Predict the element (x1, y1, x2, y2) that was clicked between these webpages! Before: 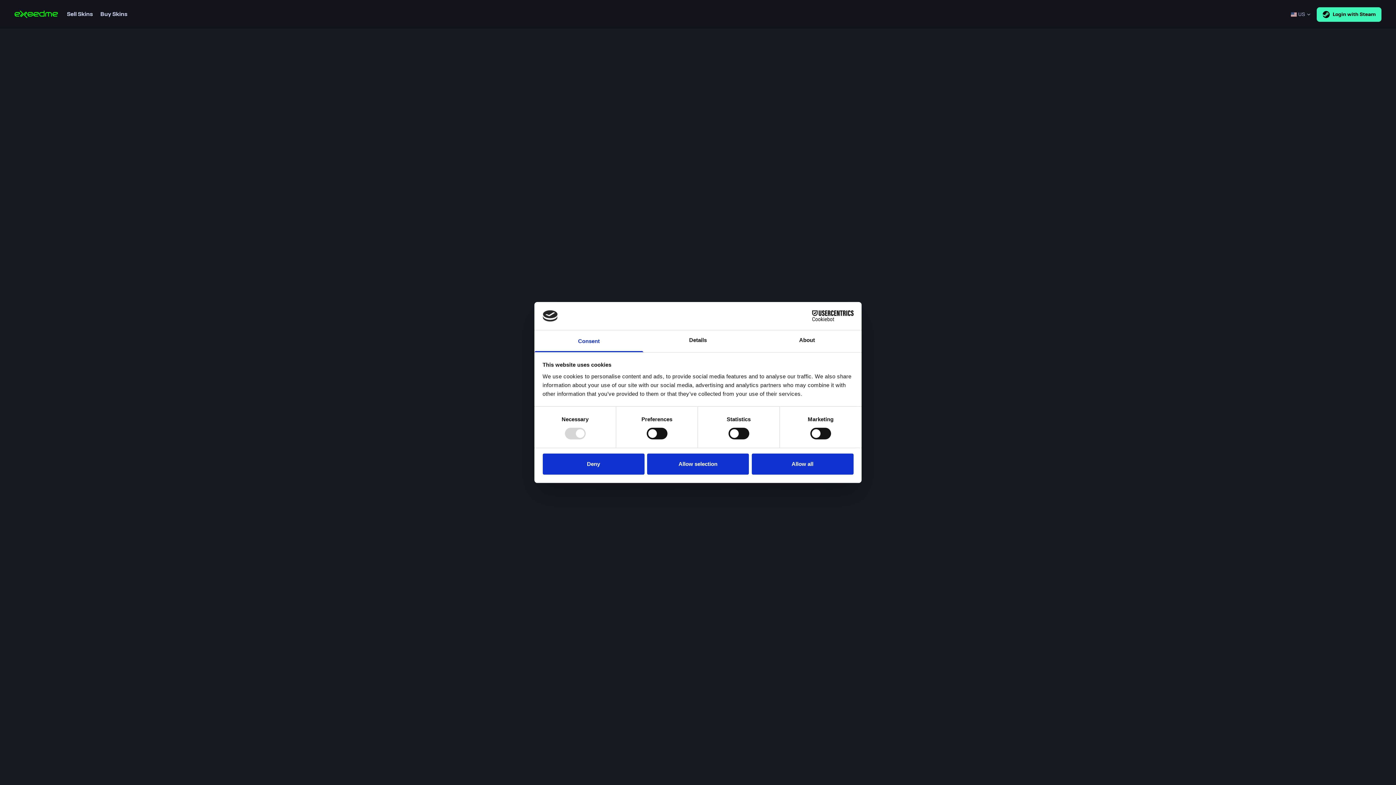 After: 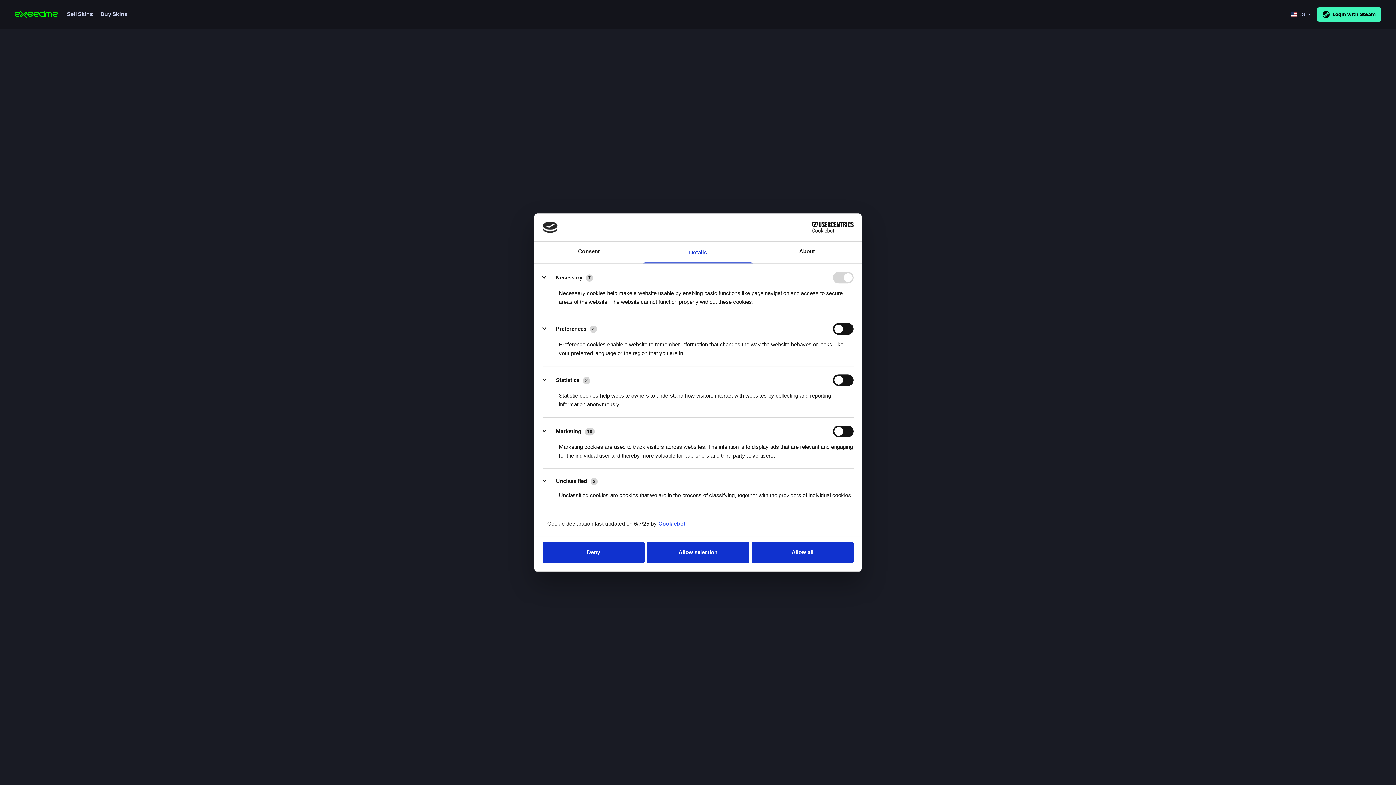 Action: bbox: (643, 330, 752, 352) label: Details